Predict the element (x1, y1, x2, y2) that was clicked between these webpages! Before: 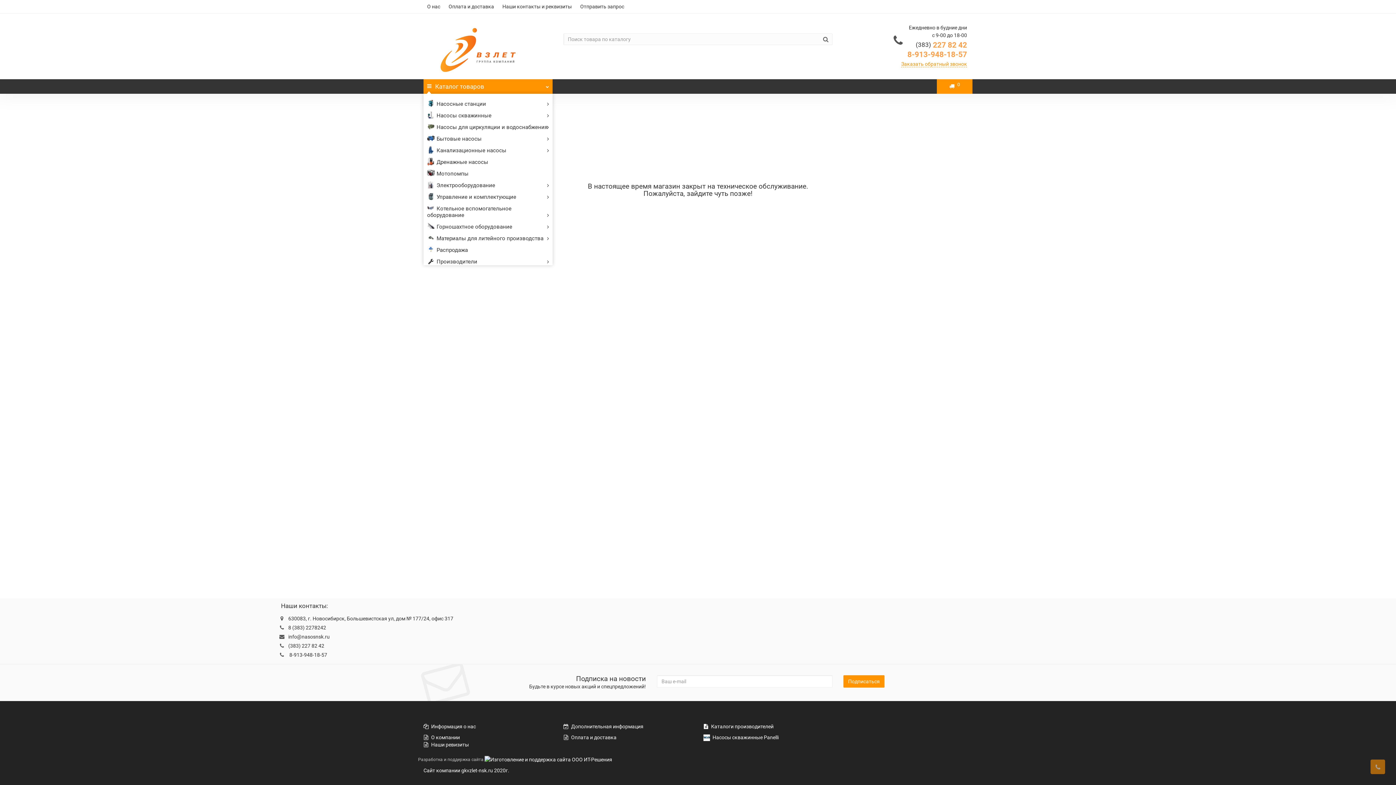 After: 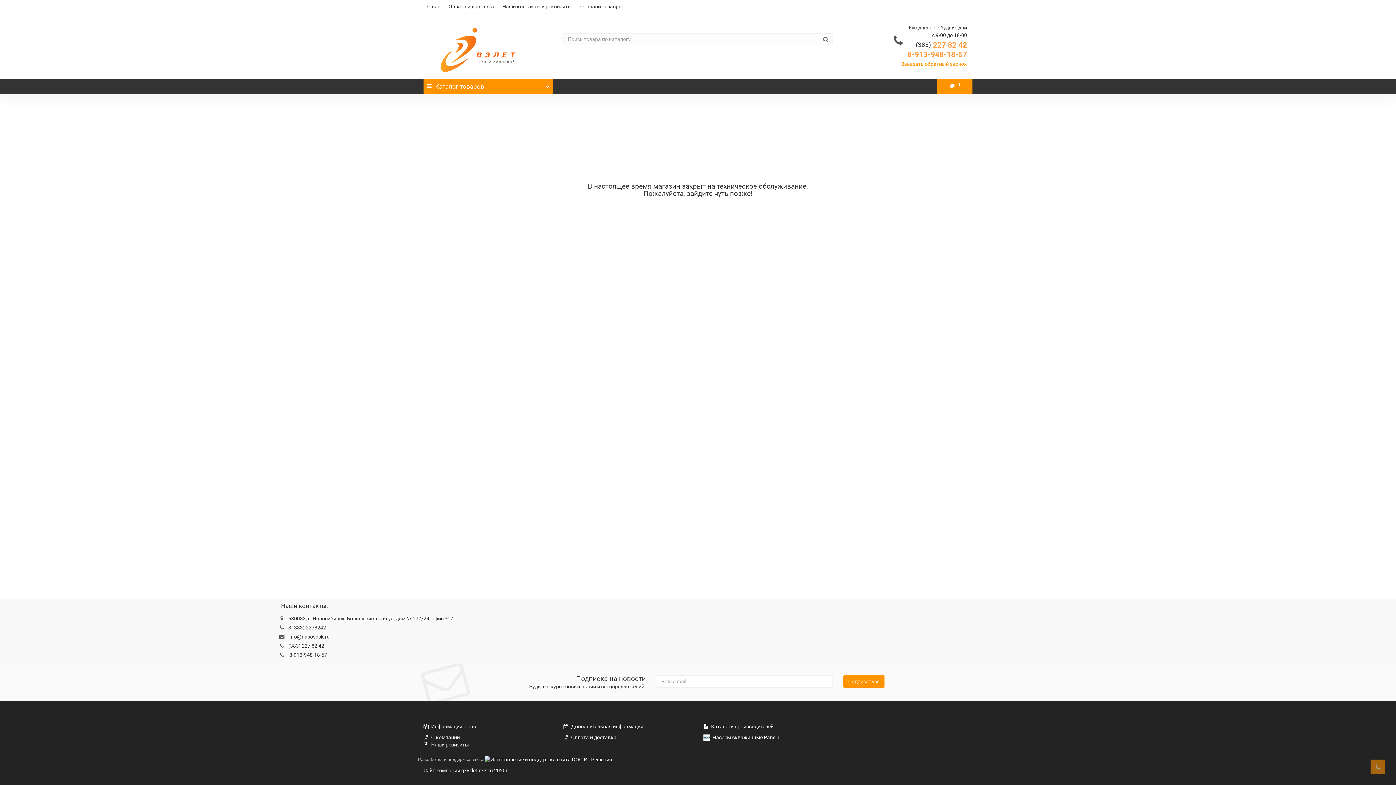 Action: label: Управление и комплектующие bbox: (423, 191, 552, 202)